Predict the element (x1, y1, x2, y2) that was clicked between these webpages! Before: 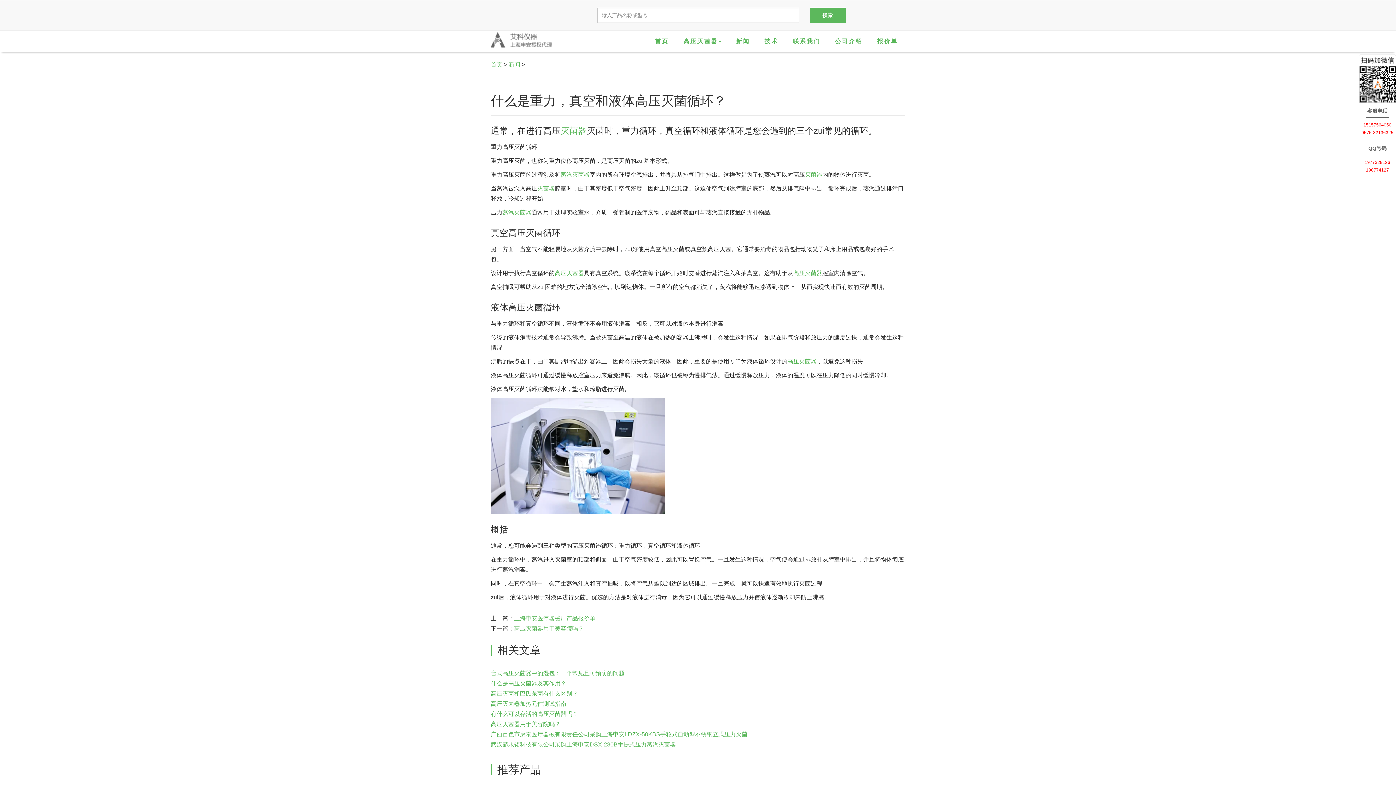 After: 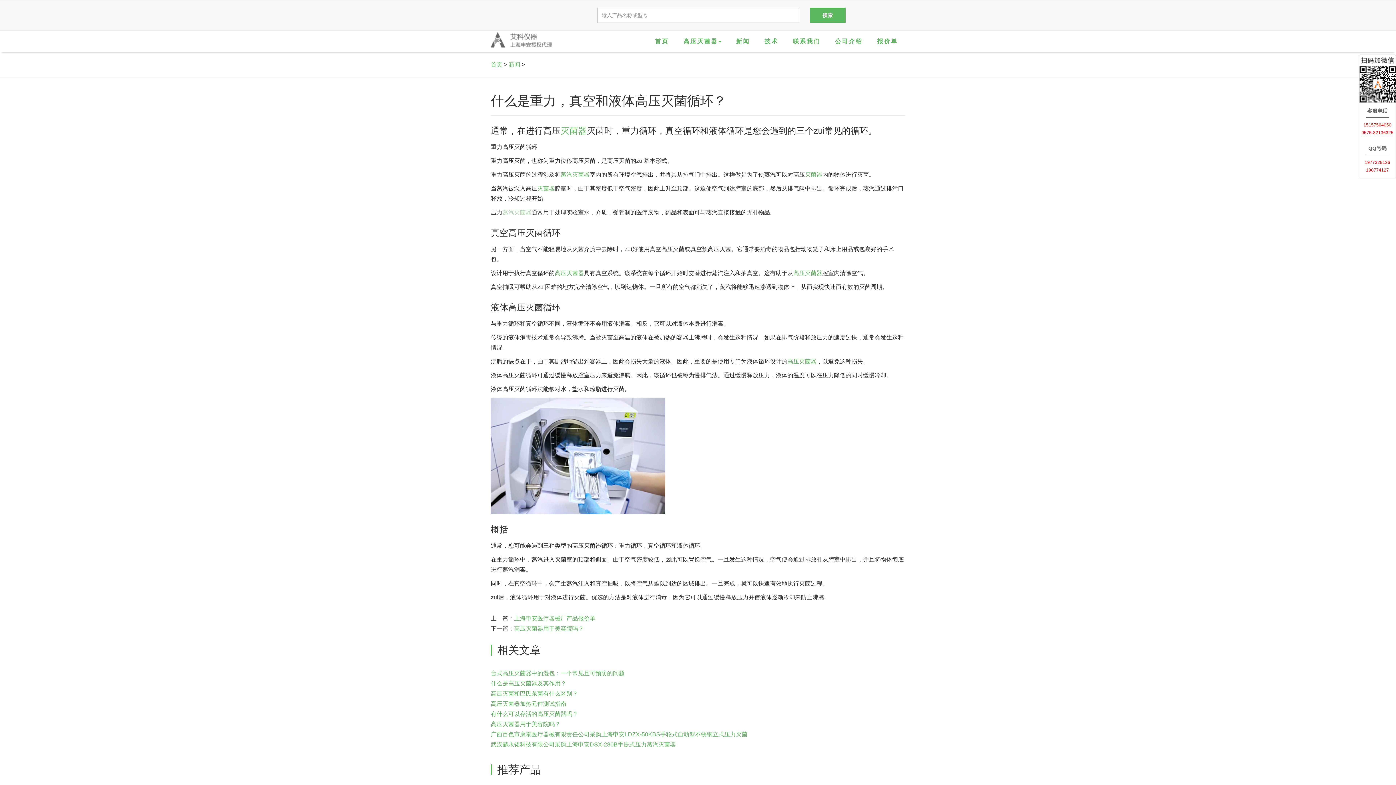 Action: label: 蒸汽灭菌器 bbox: (502, 209, 531, 215)